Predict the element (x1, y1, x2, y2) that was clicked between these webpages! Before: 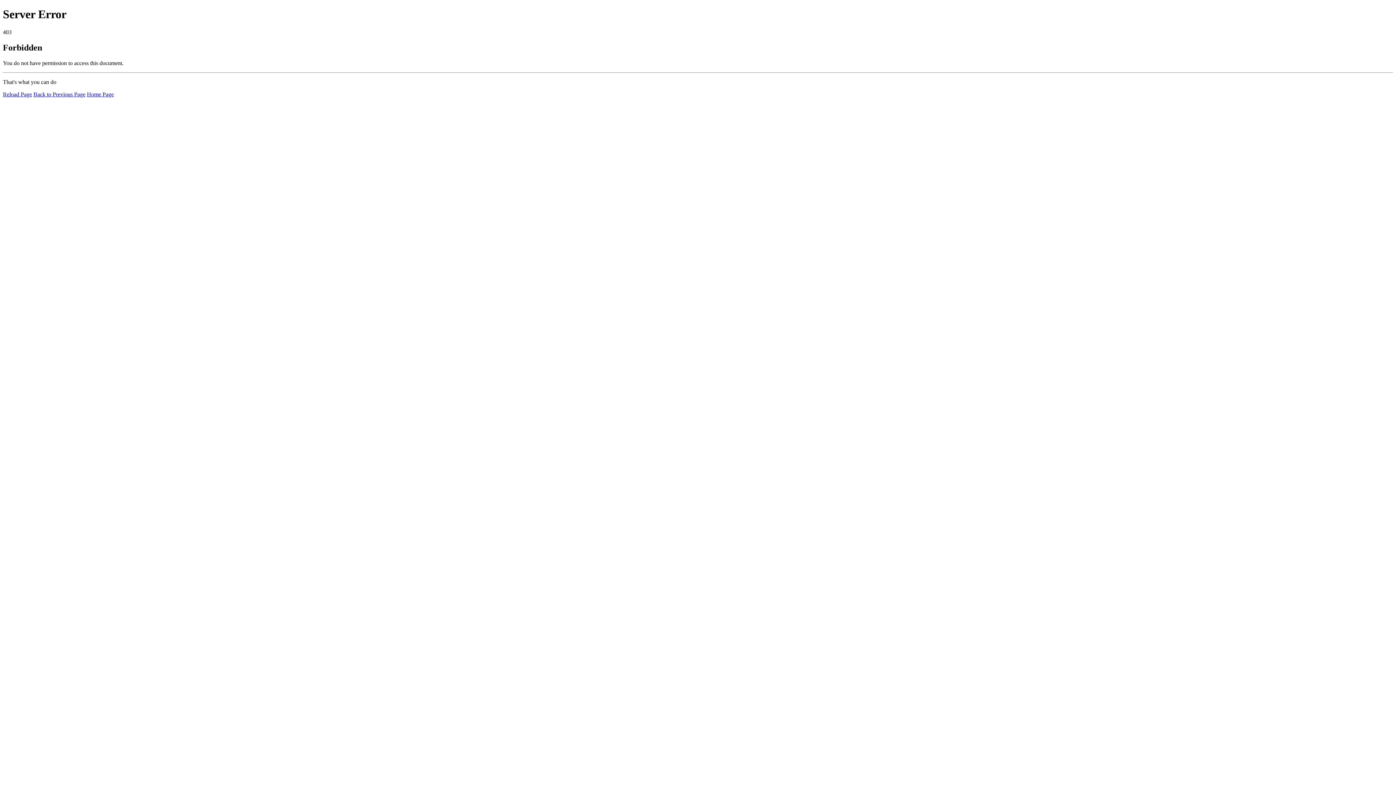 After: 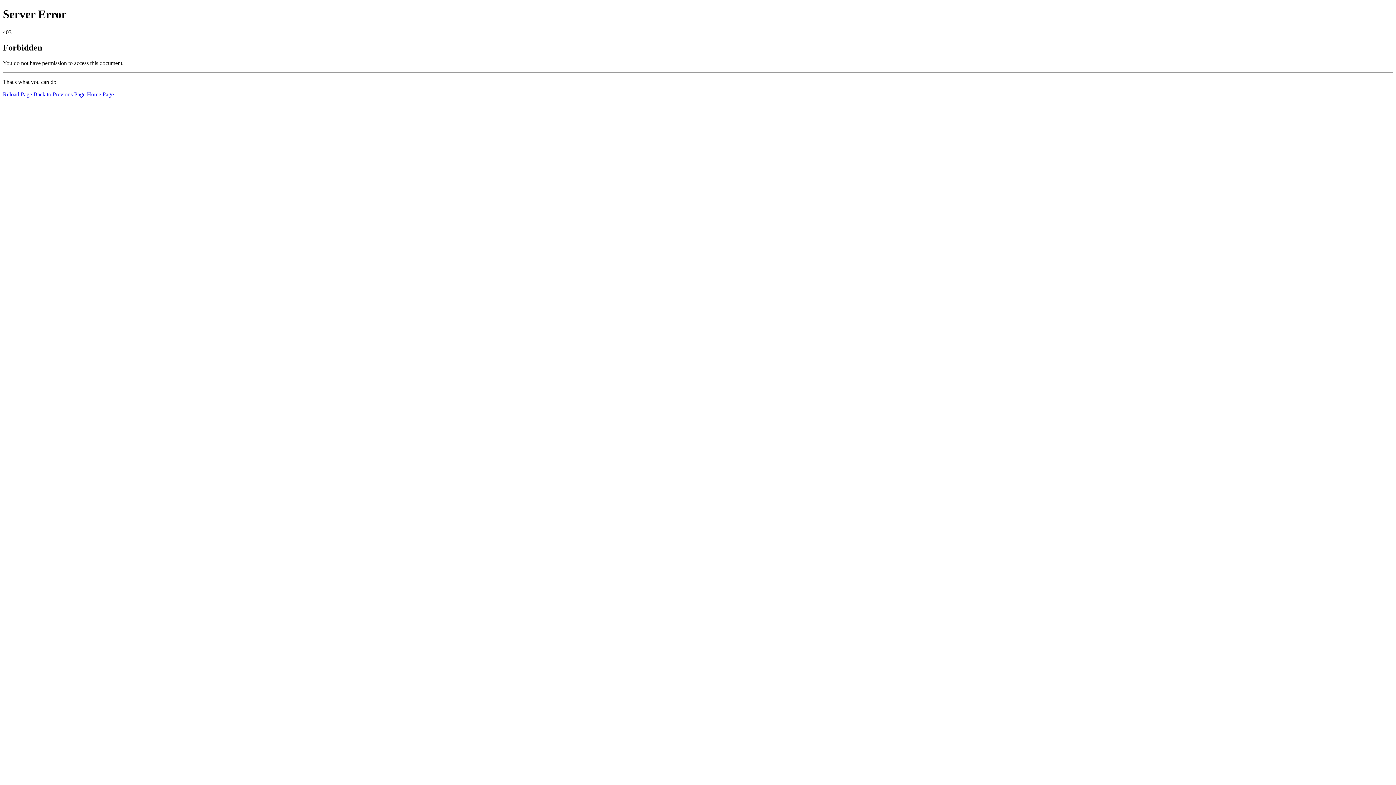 Action: bbox: (2, 91, 32, 97) label: Reload Page